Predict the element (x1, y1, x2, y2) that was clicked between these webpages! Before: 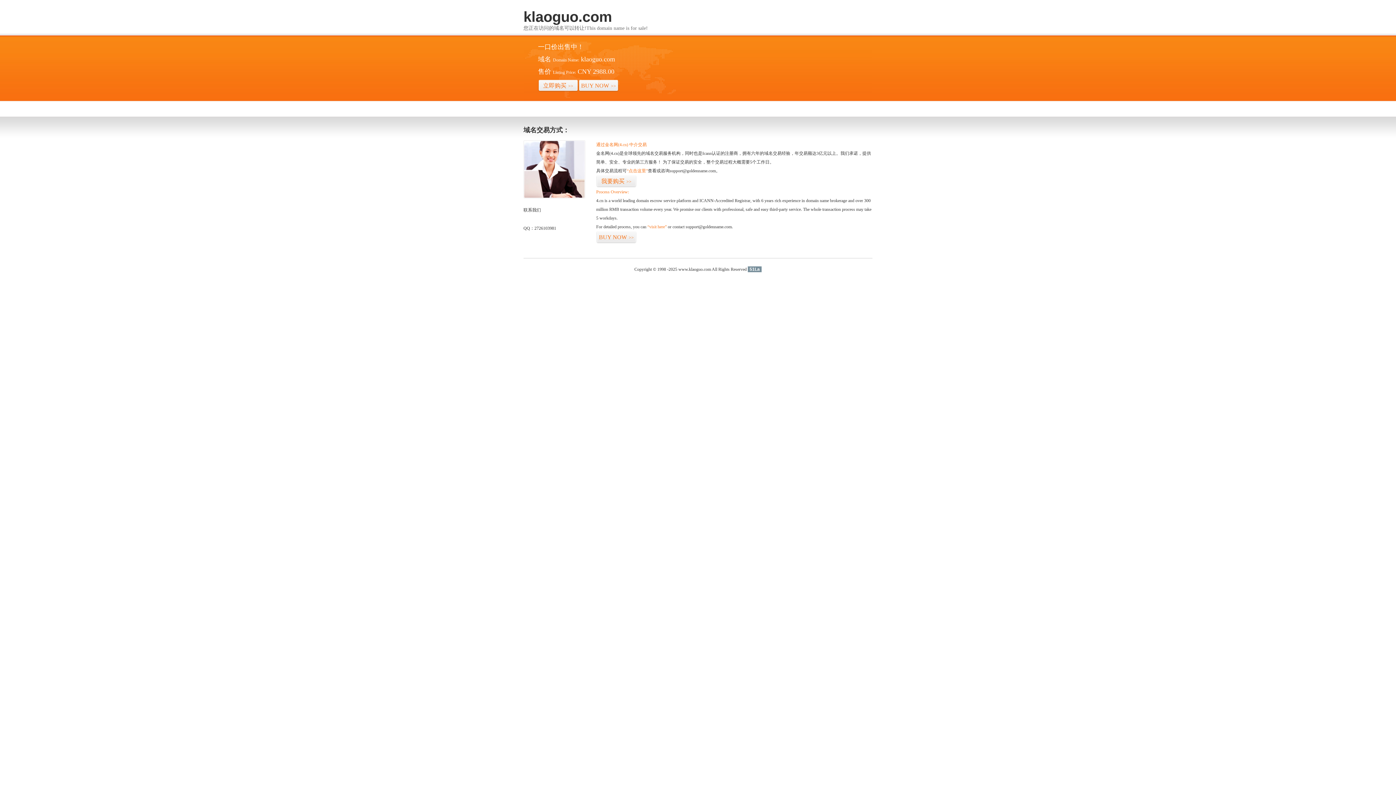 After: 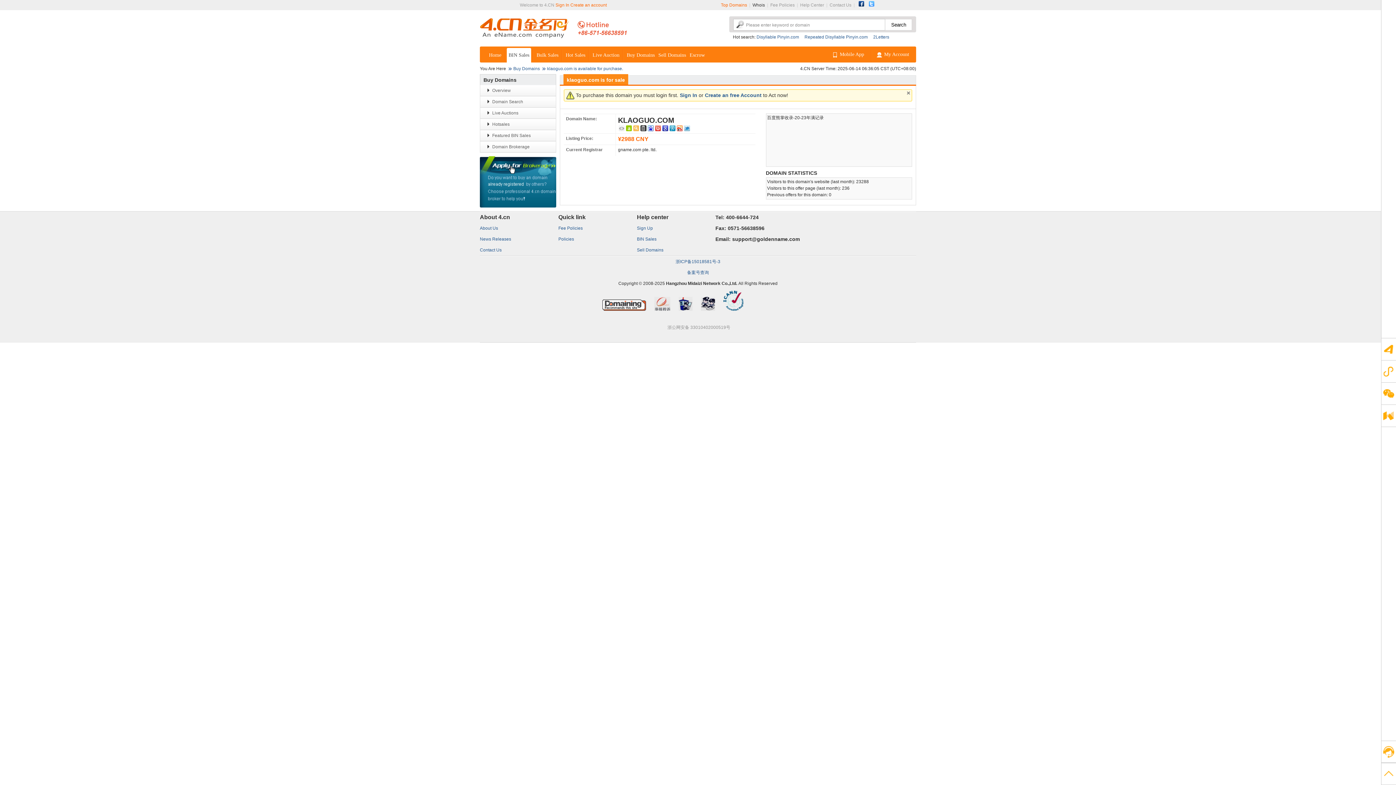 Action: label: “visit here” bbox: (647, 224, 666, 229)